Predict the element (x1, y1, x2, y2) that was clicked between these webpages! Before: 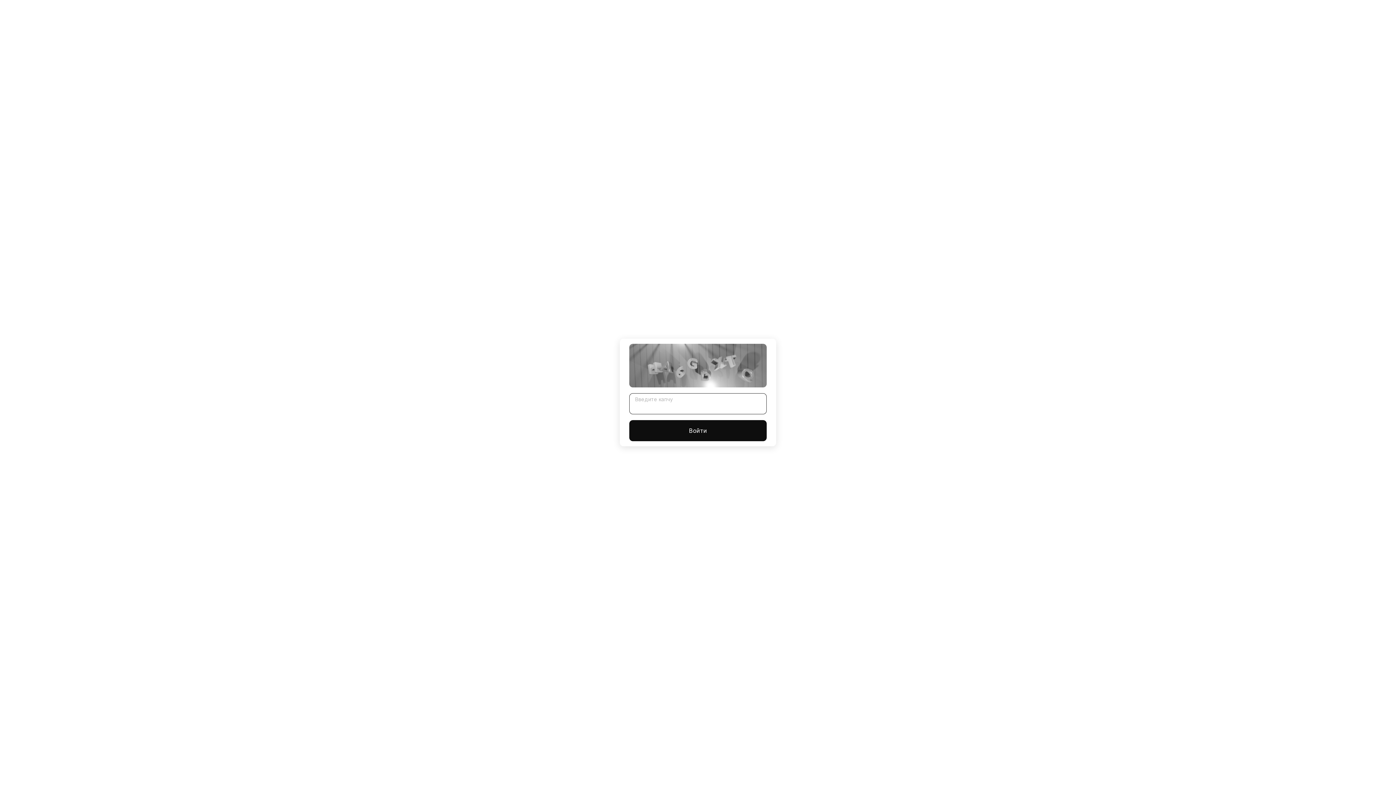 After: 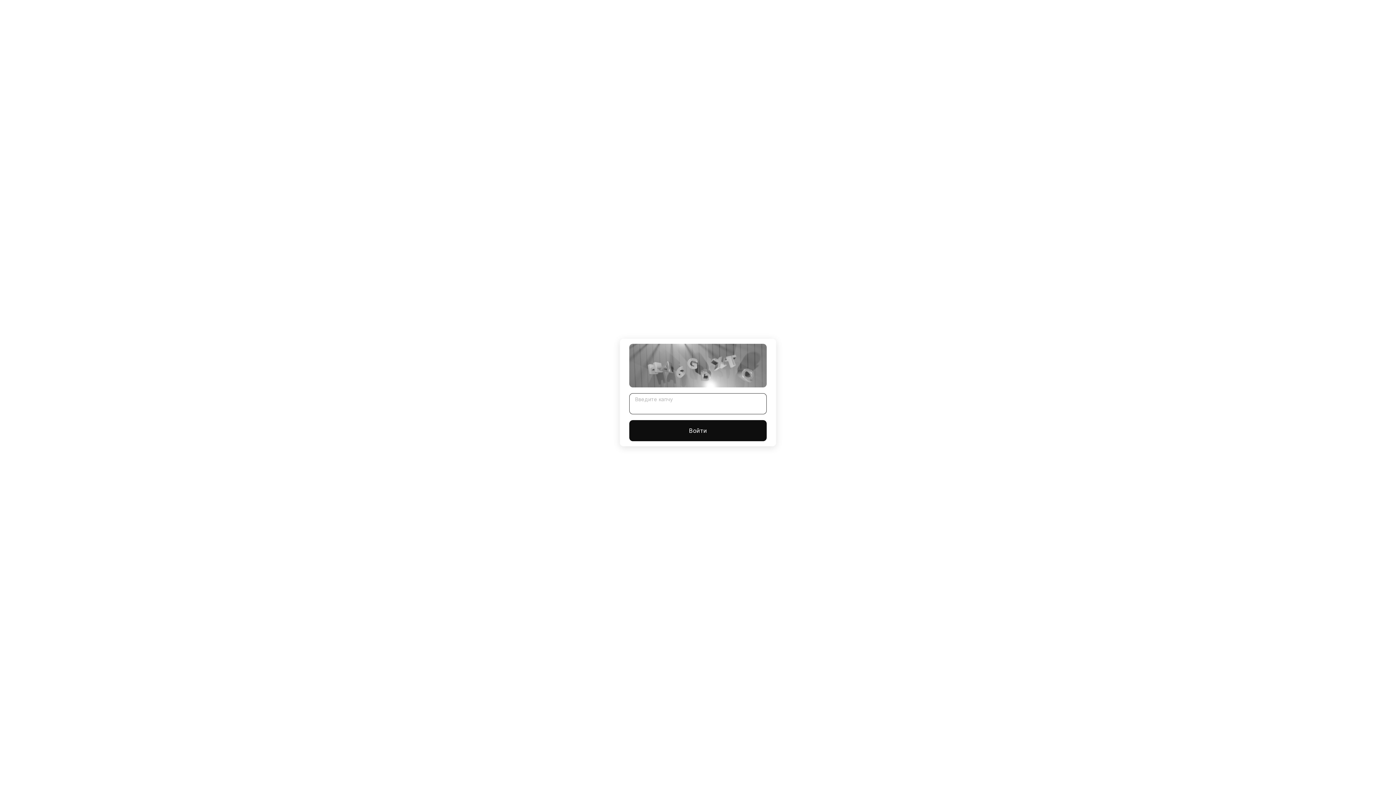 Action: bbox: (629, 420, 766, 441) label: Войти